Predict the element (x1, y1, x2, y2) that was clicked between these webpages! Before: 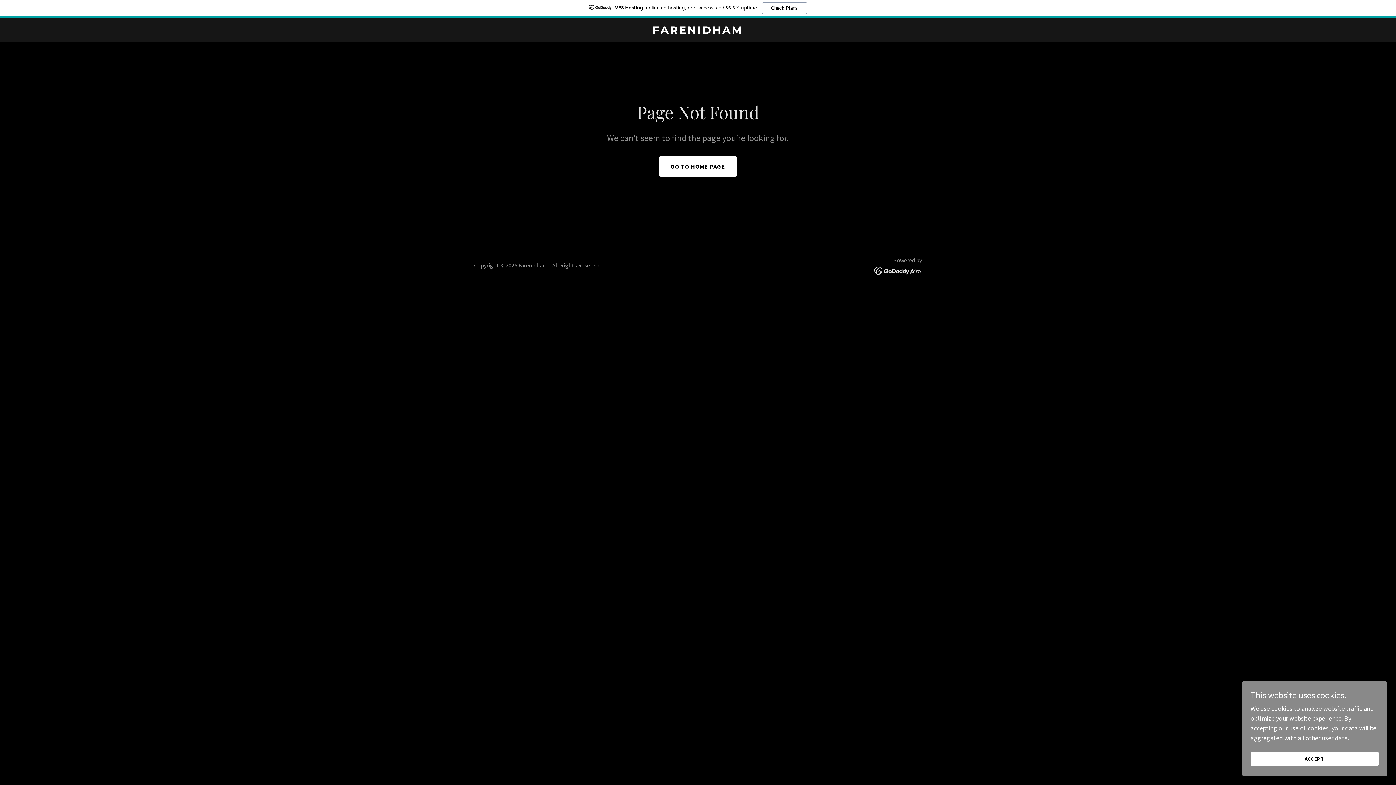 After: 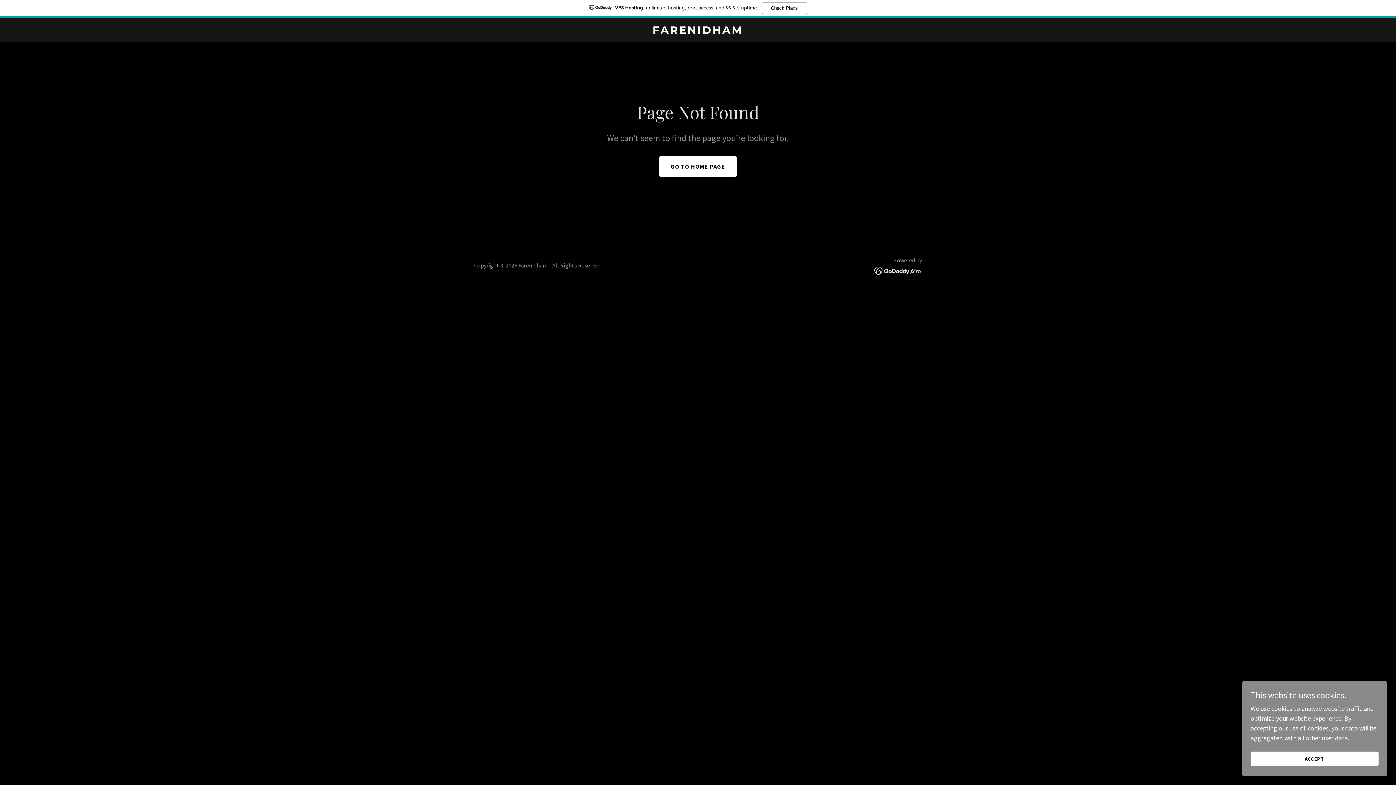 Action: bbox: (0, 0, 1396, 18) label: VPS Hosting: unlimited hosting, root access, and 99.9% uptime.
Check Plans